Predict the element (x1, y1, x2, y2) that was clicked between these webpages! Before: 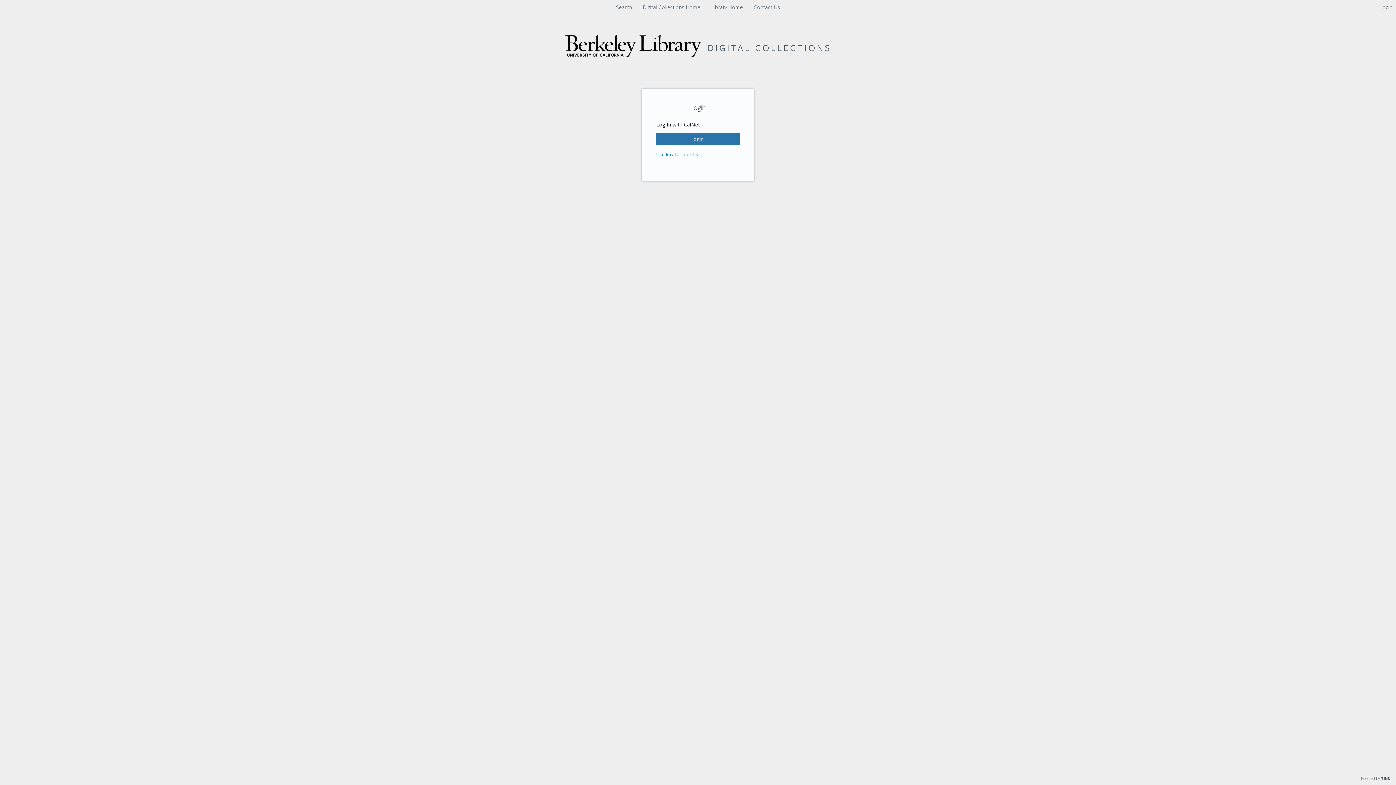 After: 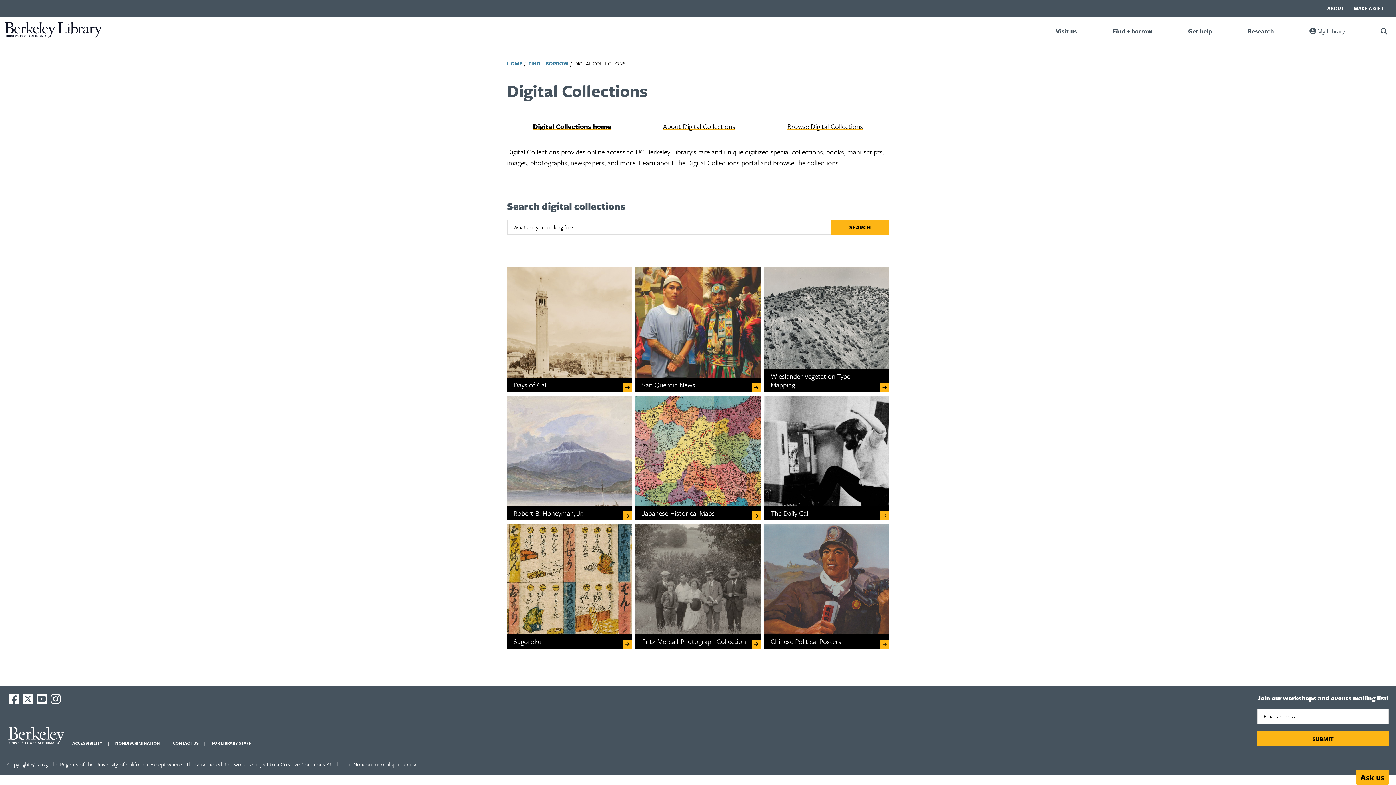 Action: bbox: (614, 3, 634, 10) label: Search